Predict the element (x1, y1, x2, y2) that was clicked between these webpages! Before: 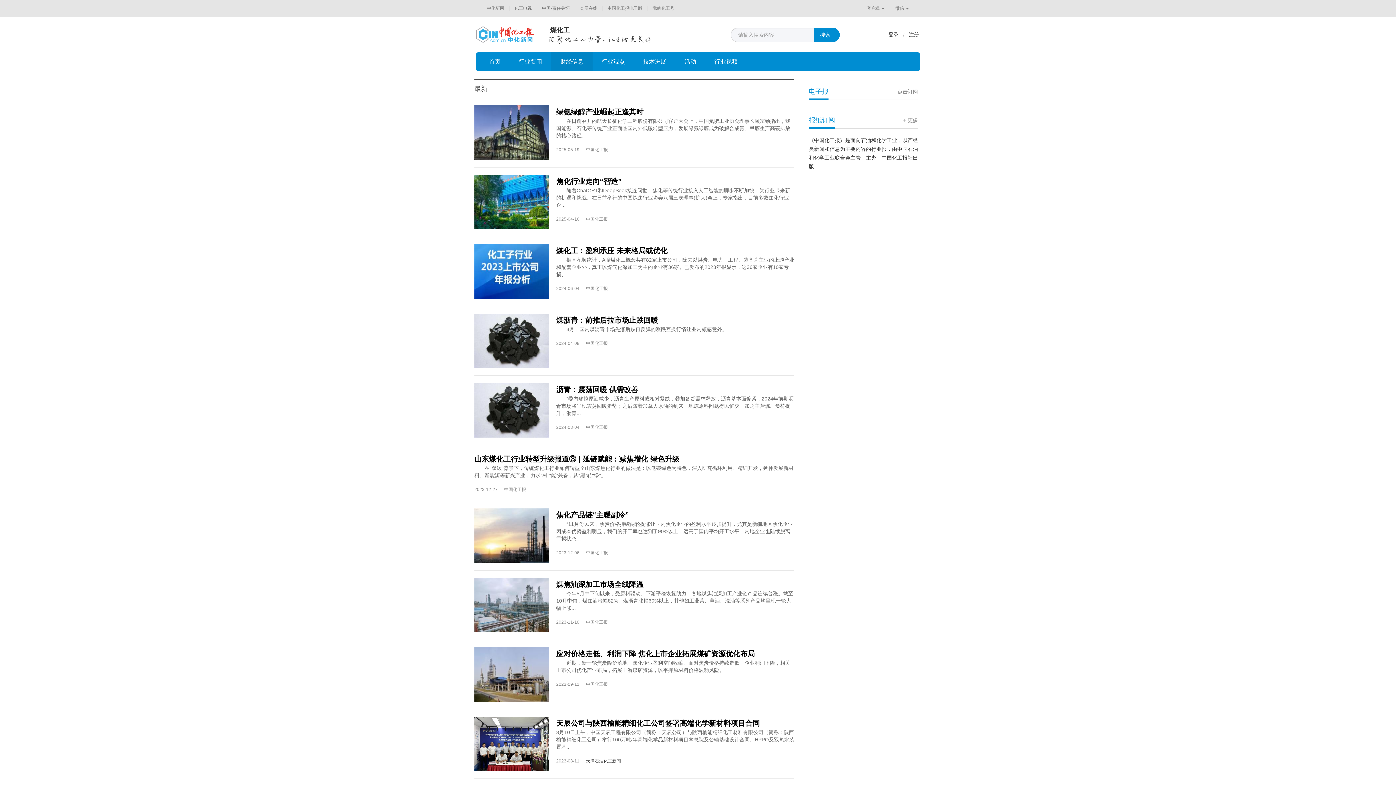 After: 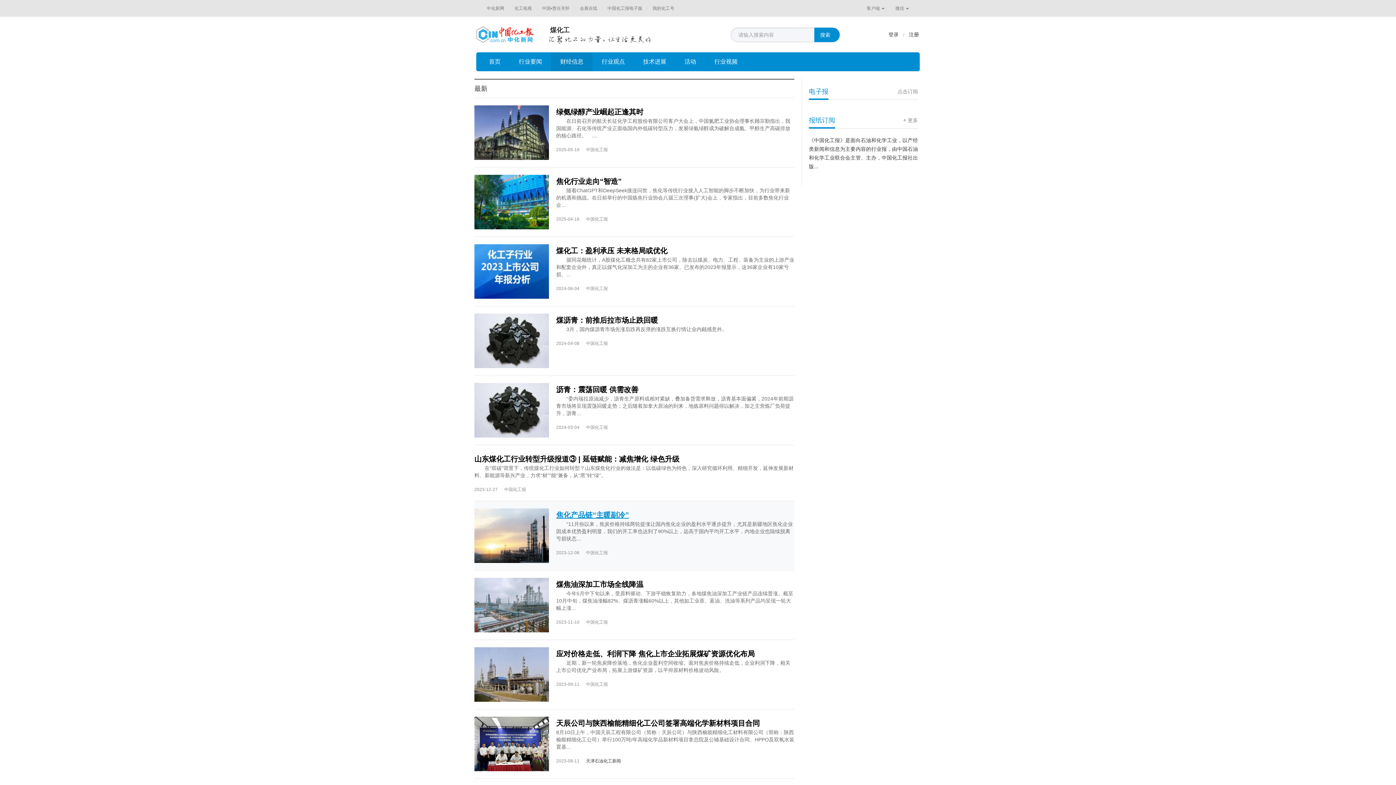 Action: label: 焦化产品链“主暖副冷” bbox: (556, 511, 629, 519)